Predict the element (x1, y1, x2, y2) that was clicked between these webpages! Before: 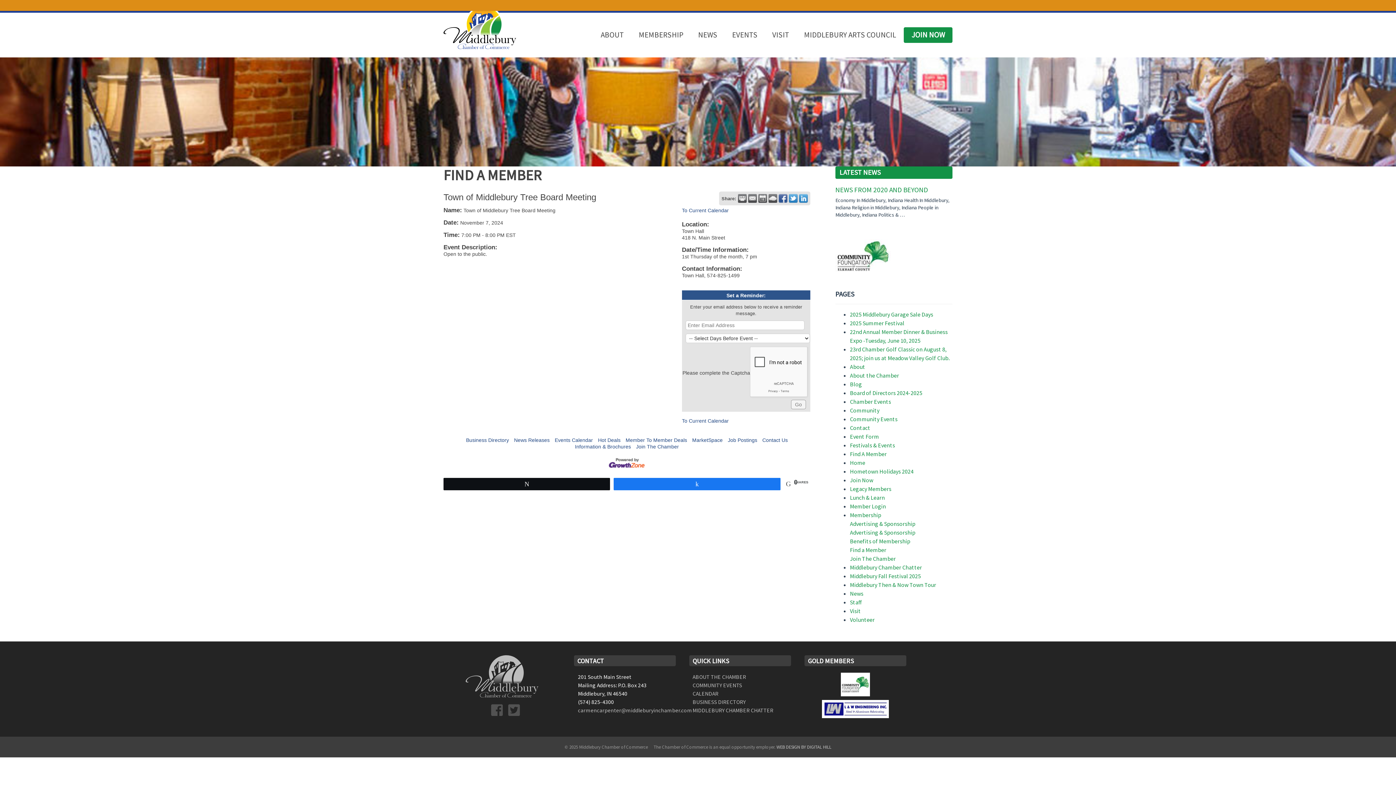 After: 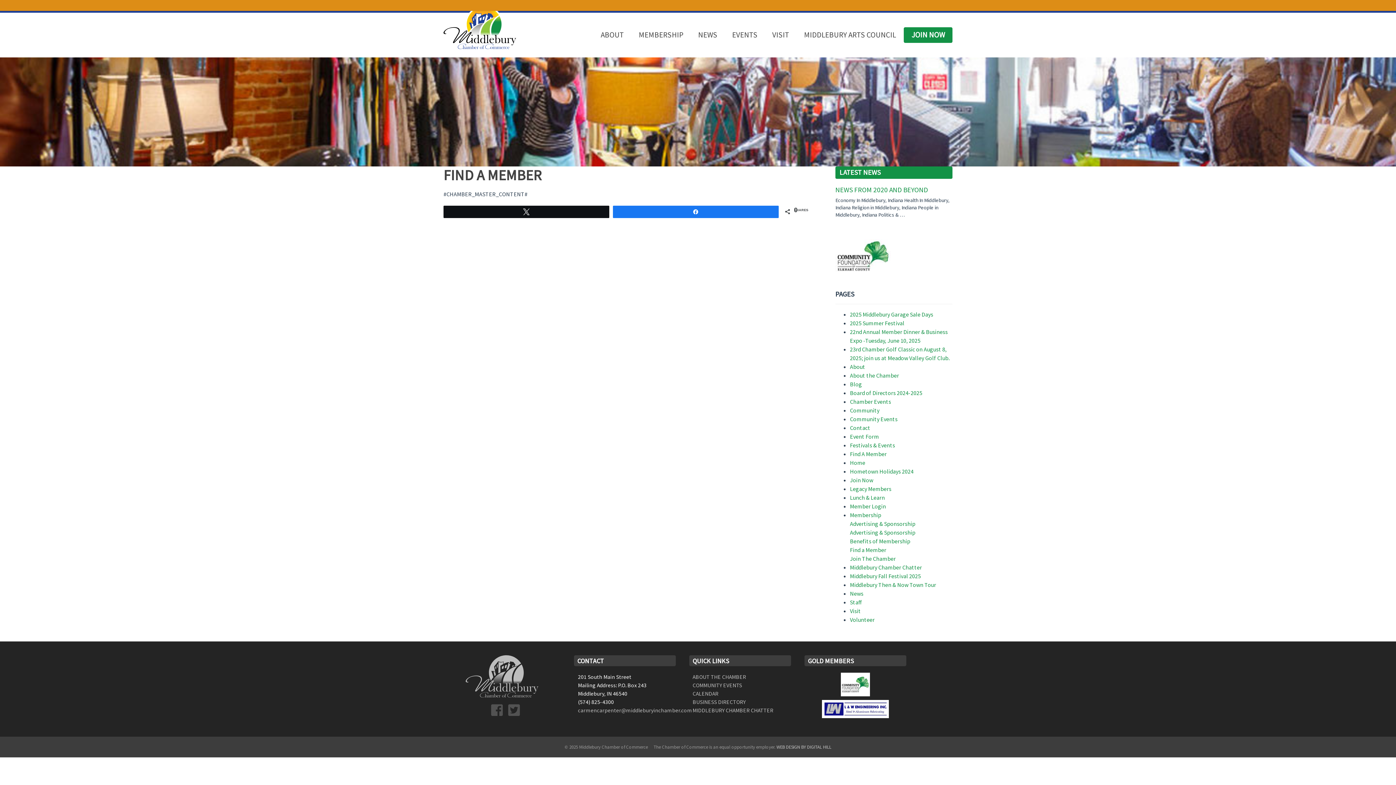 Action: bbox: (850, 546, 886, 553) label: Find a Member